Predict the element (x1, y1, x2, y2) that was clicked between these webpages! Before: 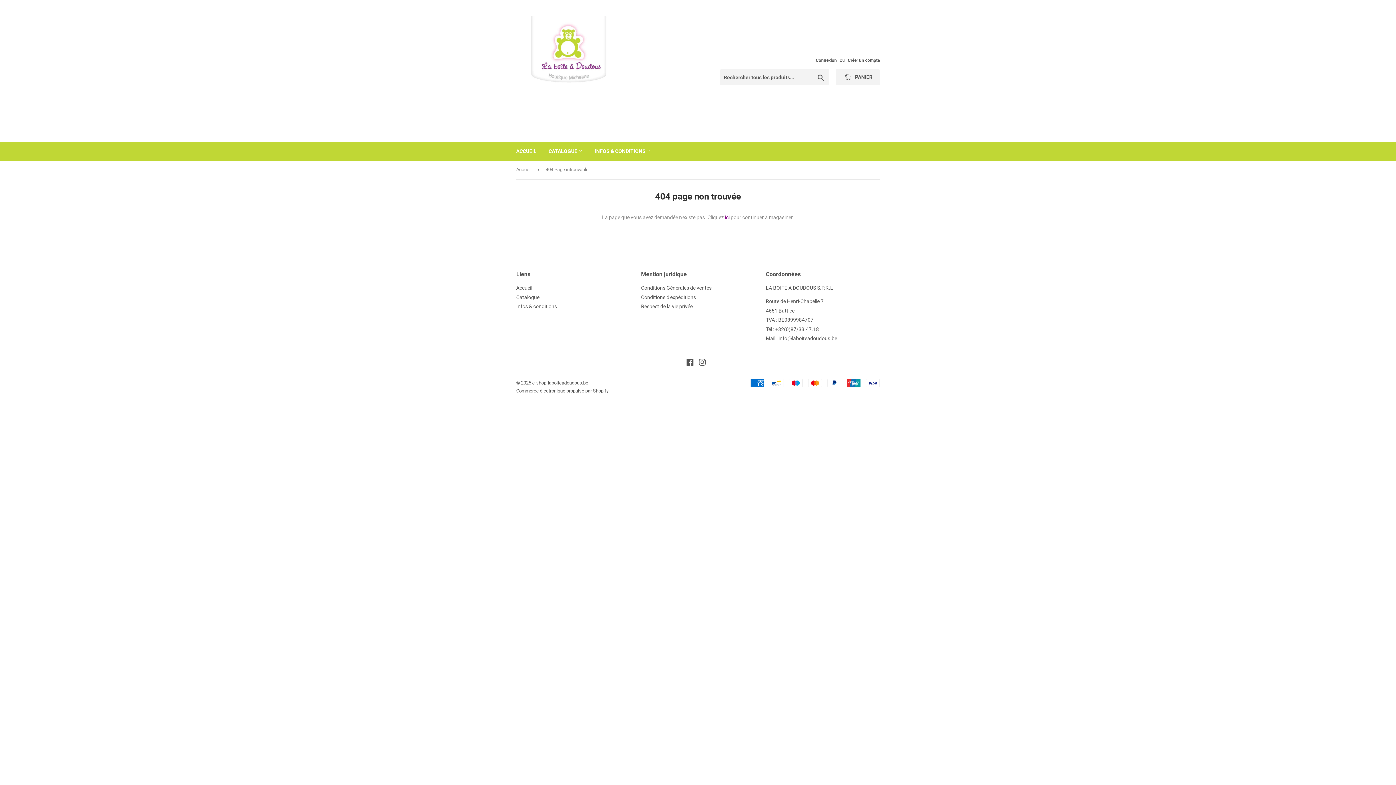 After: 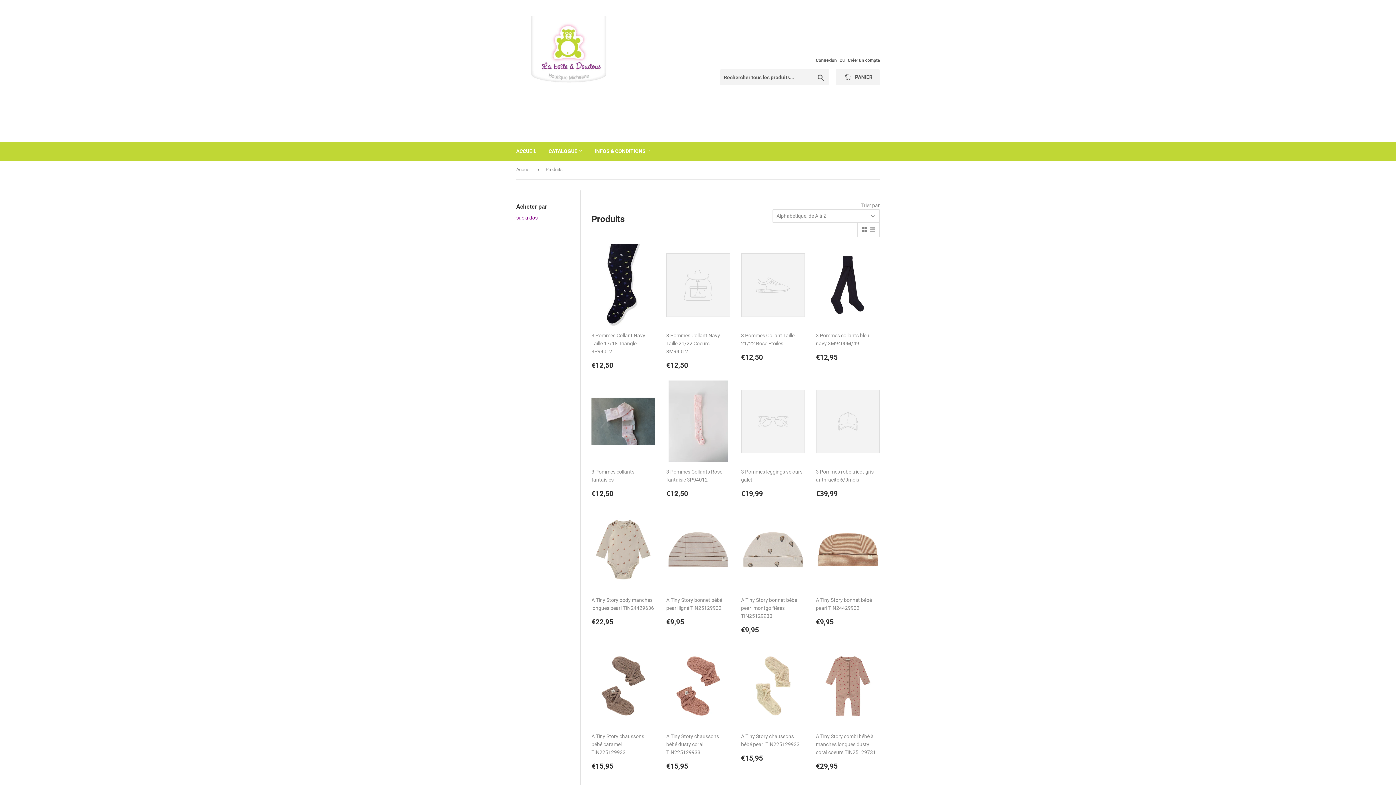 Action: label: Catalogue bbox: (516, 294, 539, 300)